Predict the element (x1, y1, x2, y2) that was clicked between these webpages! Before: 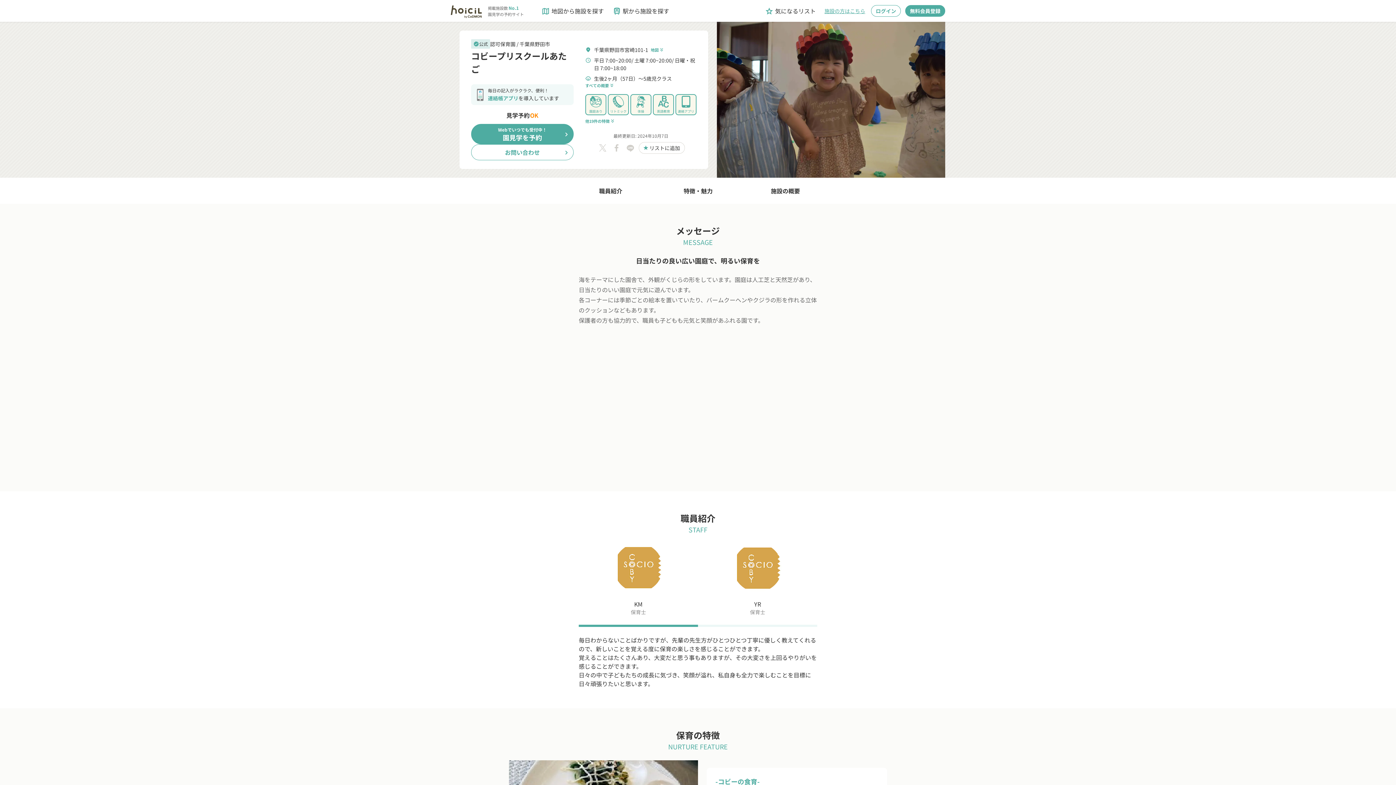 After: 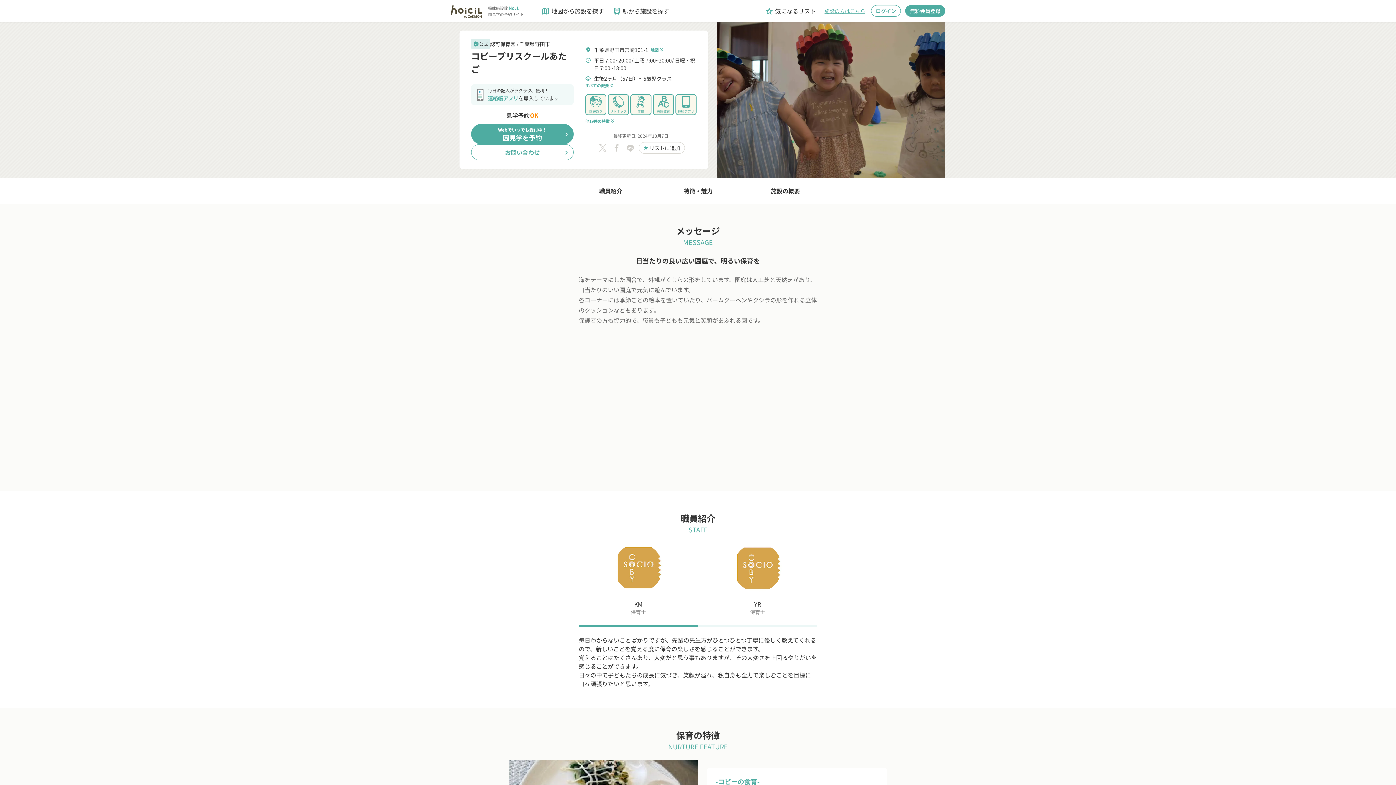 Action: bbox: (824, 7, 865, 14) label: 施設の方はこちら